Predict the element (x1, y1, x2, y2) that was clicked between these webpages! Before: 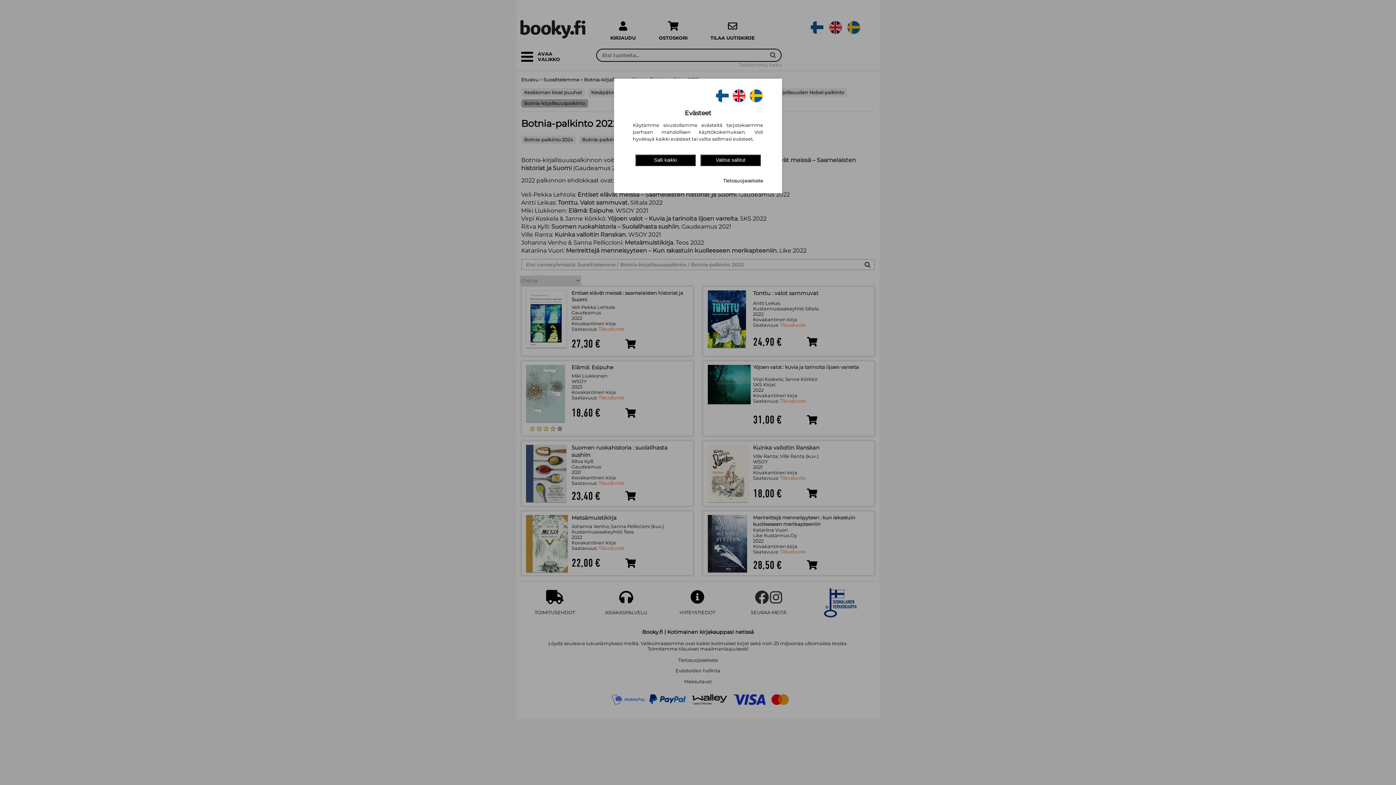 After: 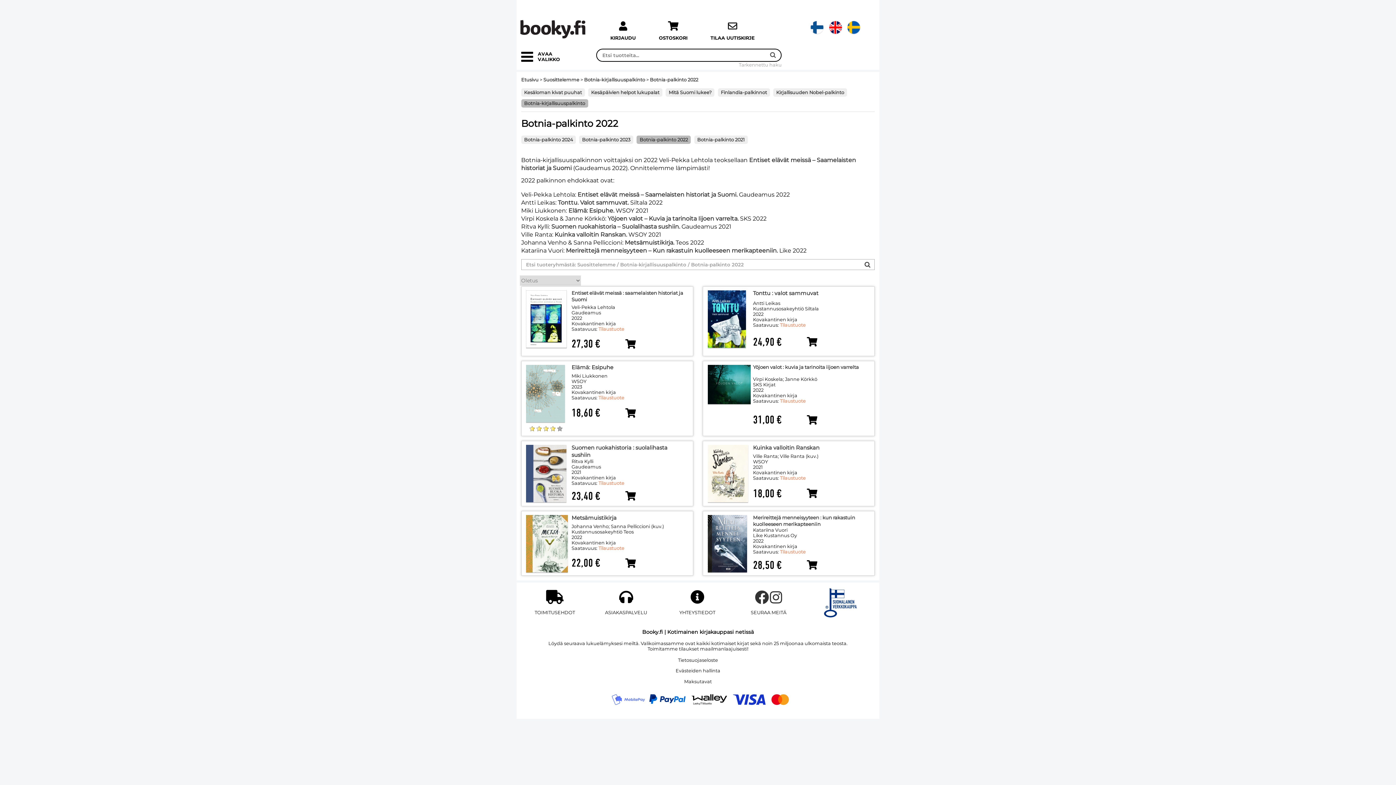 Action: label: Salli kaikki bbox: (635, 154, 695, 166)